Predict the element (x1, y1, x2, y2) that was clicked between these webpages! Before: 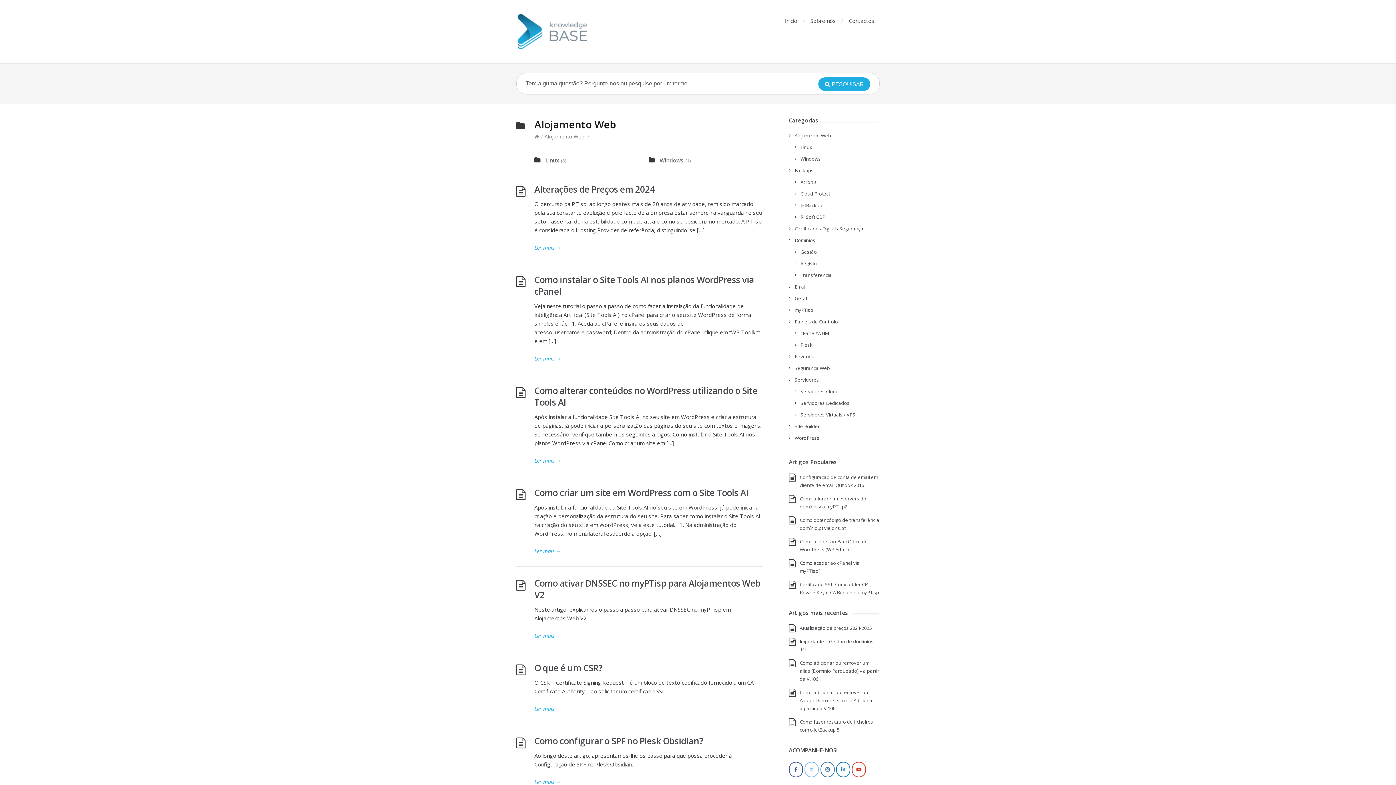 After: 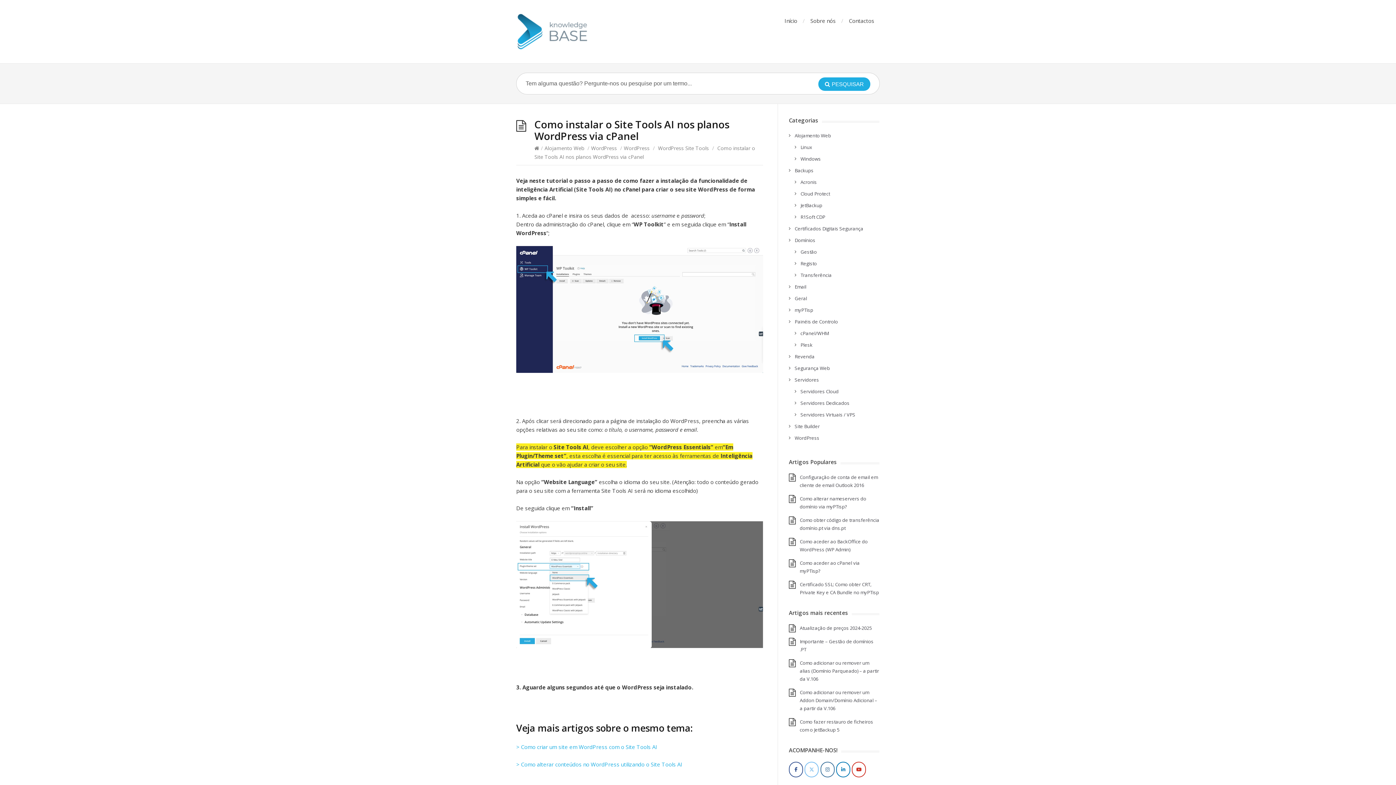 Action: label: Ler mais → bbox: (534, 354, 763, 362)